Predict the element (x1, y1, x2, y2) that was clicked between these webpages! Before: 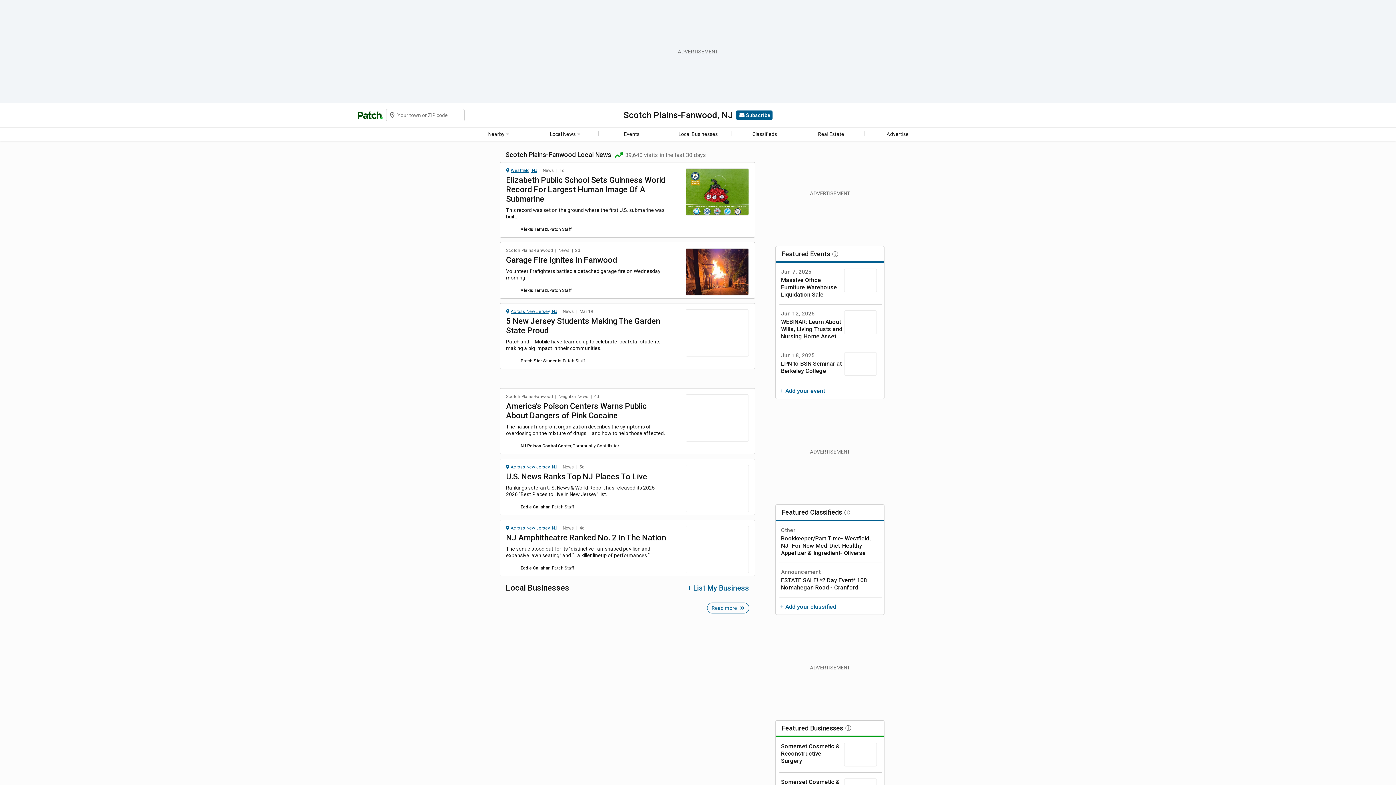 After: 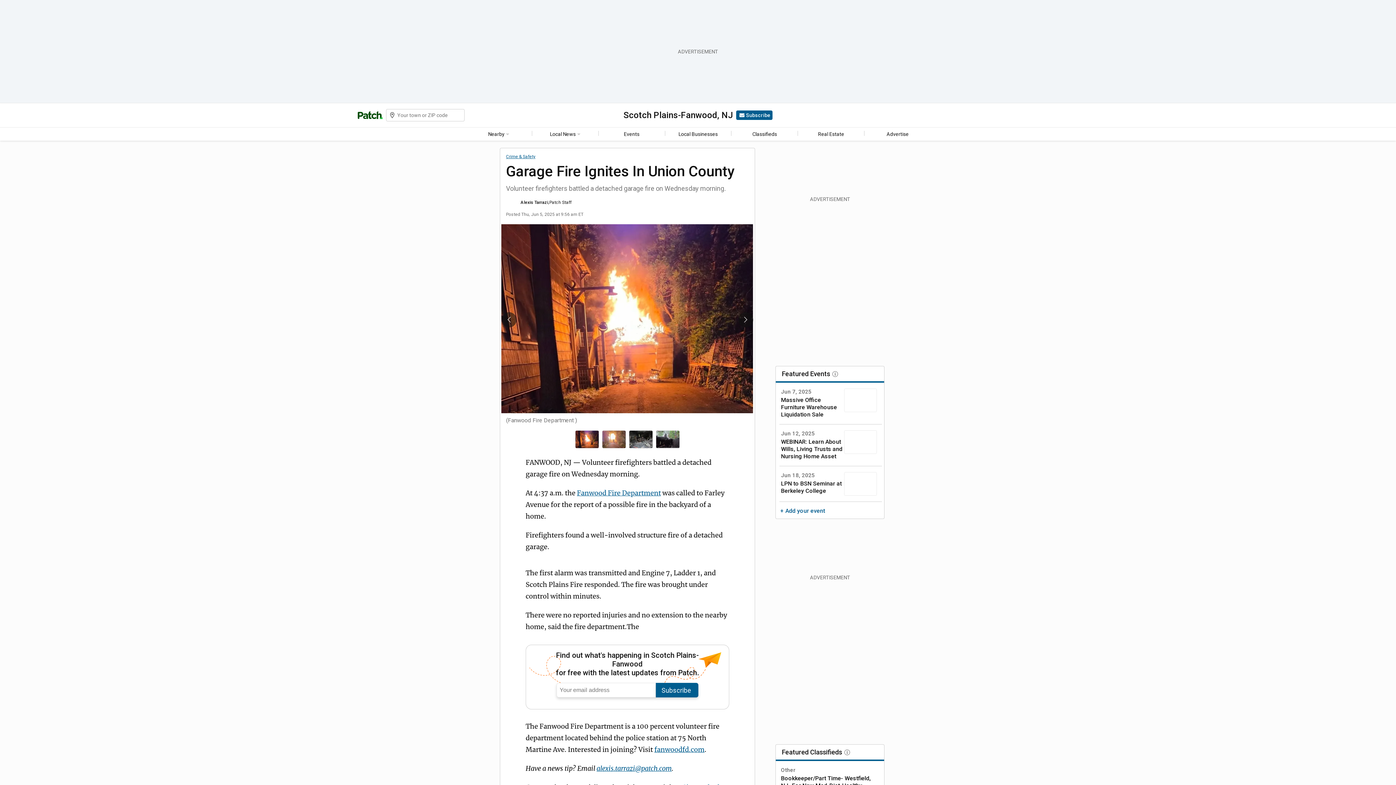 Action: label: Garage Fire Ignites In Fanwood bbox: (506, 255, 617, 264)